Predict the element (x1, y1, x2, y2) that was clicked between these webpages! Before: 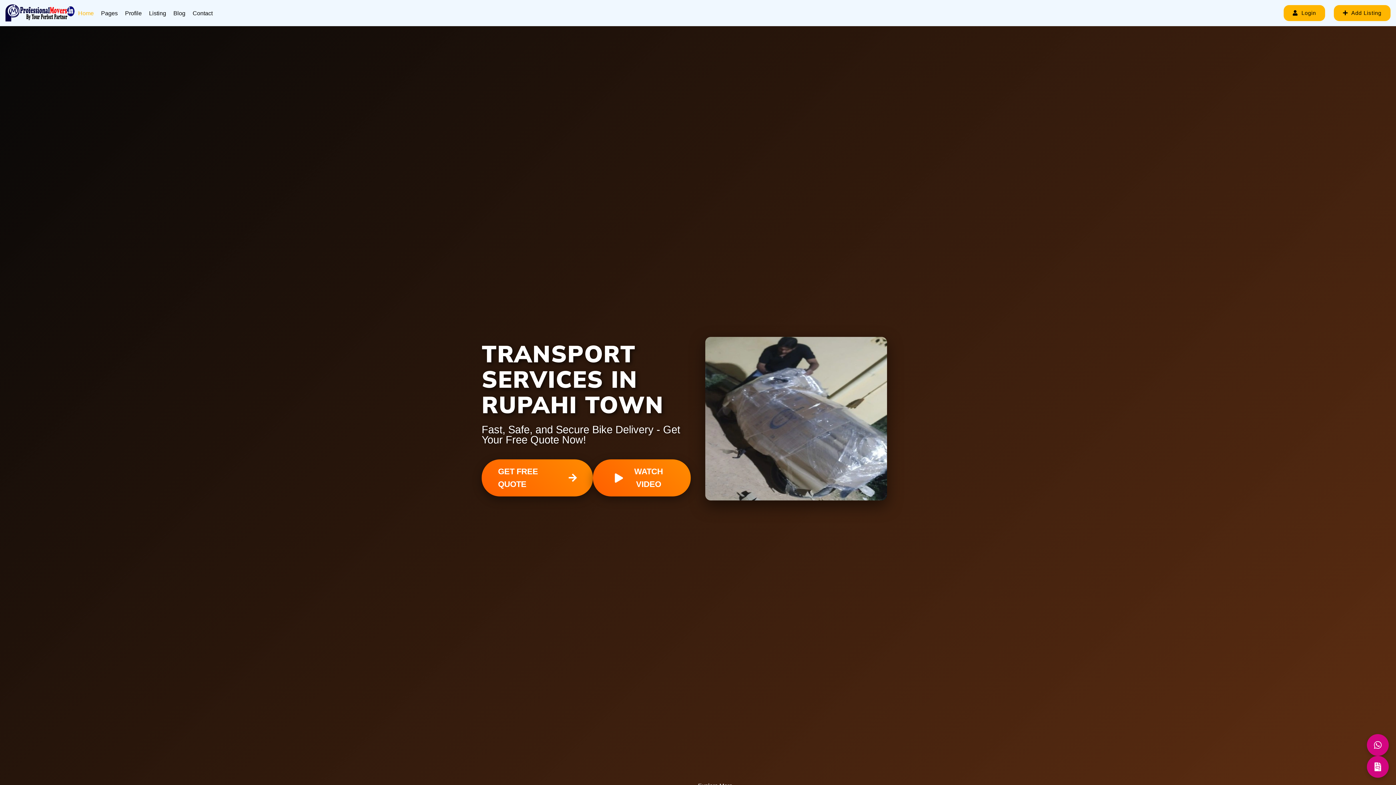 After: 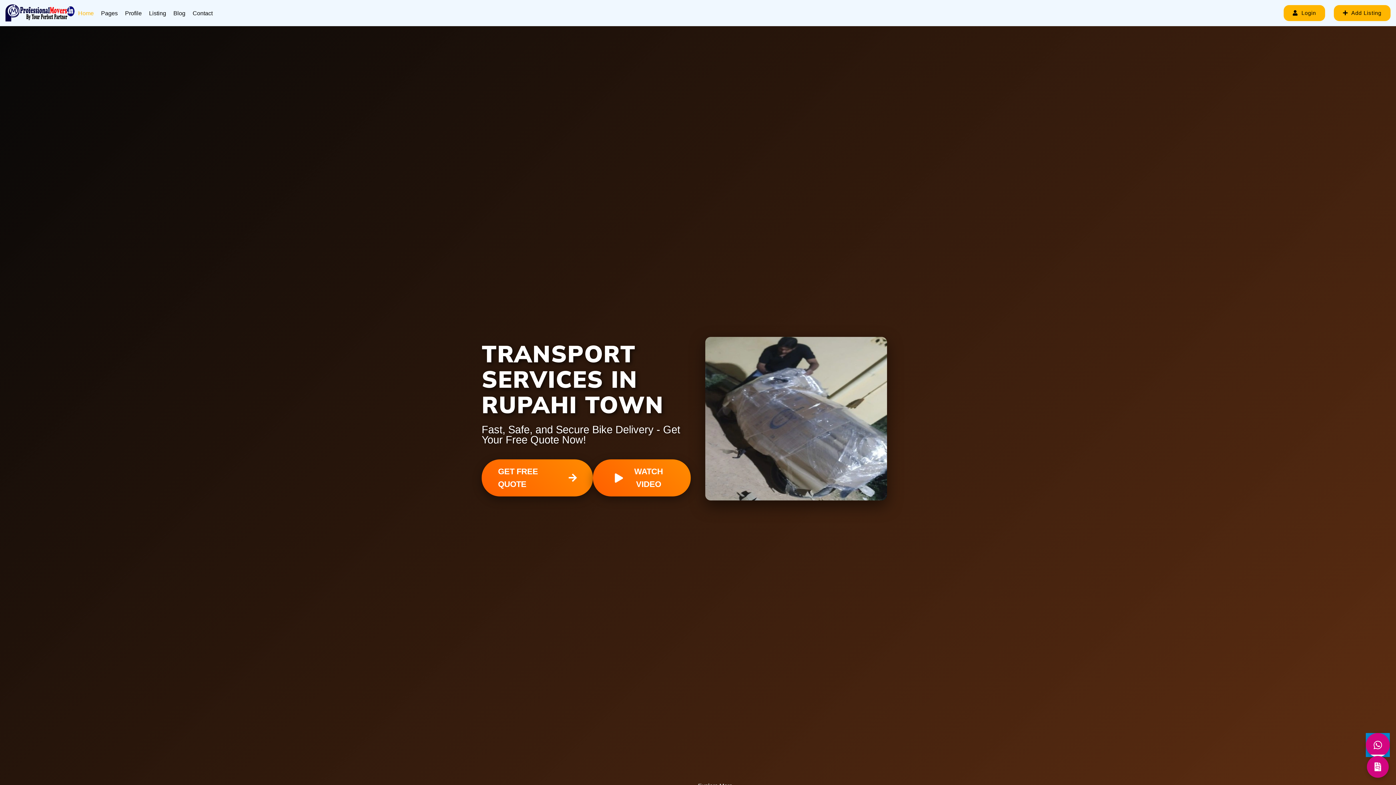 Action: bbox: (1367, 734, 1389, 756) label: Contact via WhatsApp